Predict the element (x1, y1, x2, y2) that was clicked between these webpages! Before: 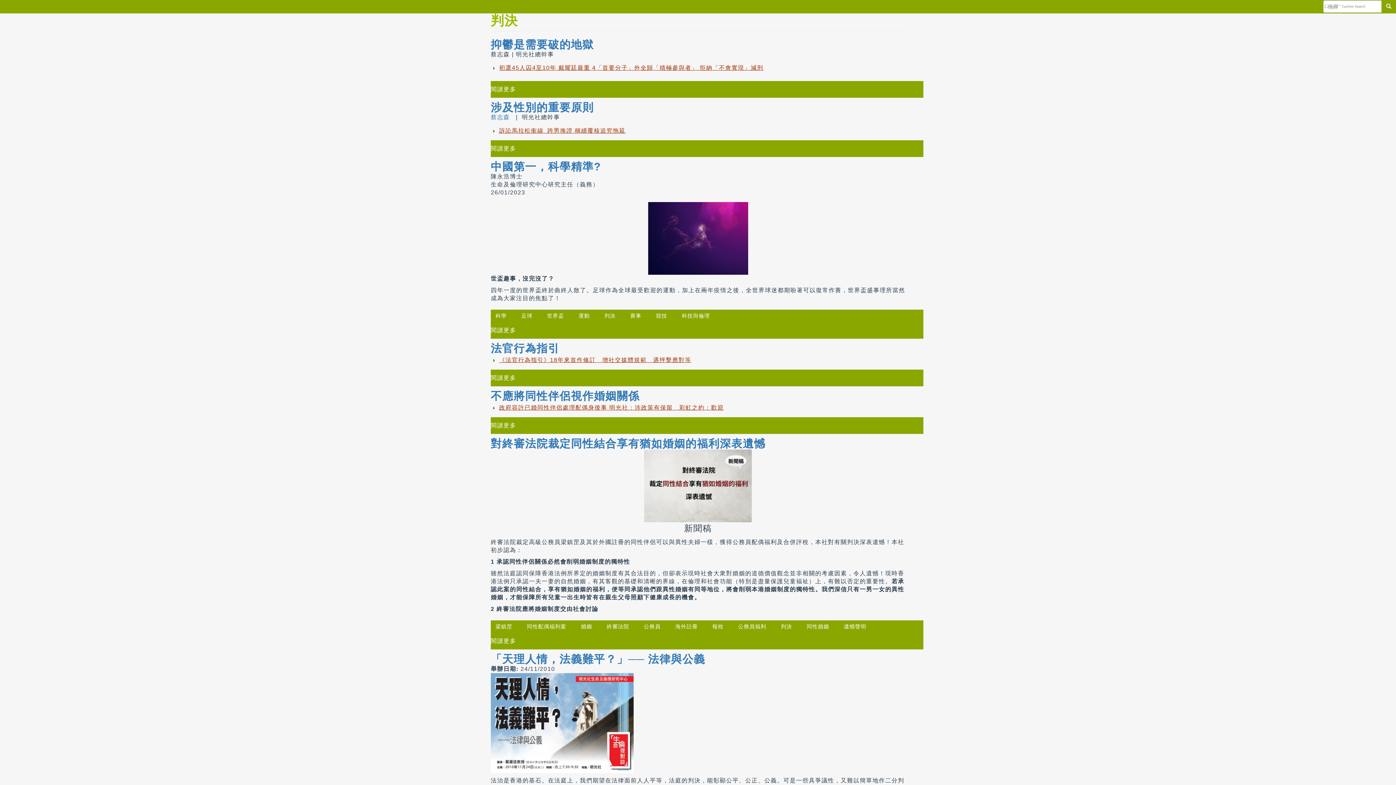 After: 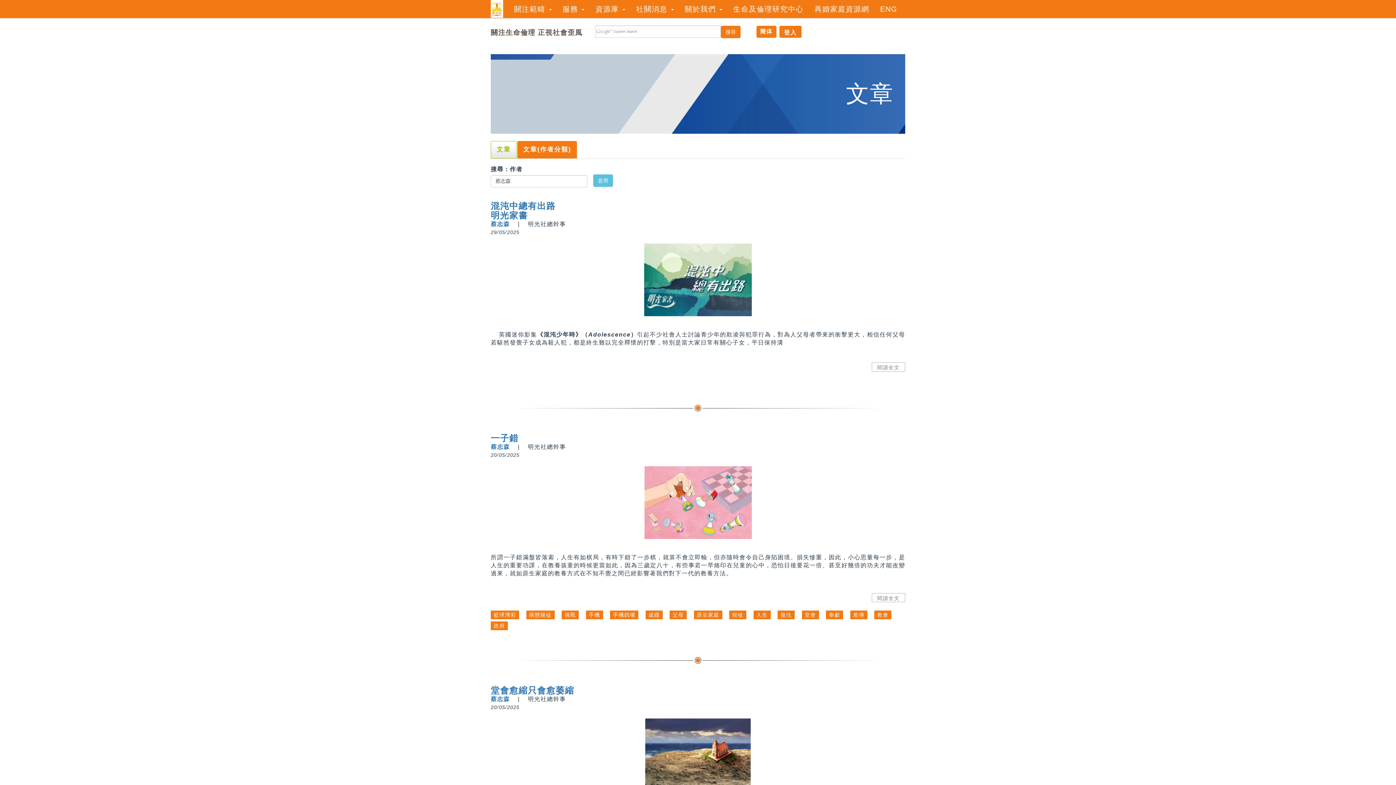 Action: label: 蔡志森 bbox: (490, 114, 510, 120)